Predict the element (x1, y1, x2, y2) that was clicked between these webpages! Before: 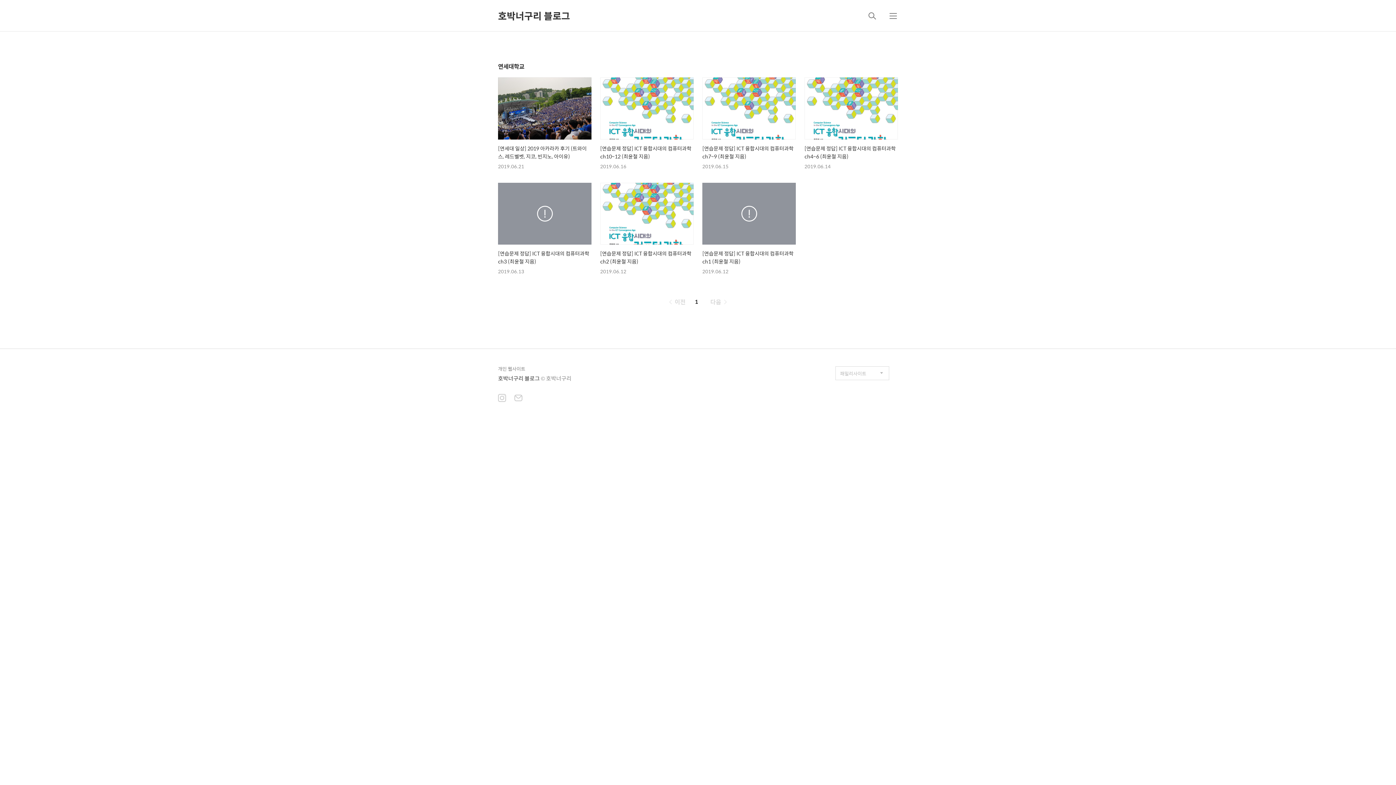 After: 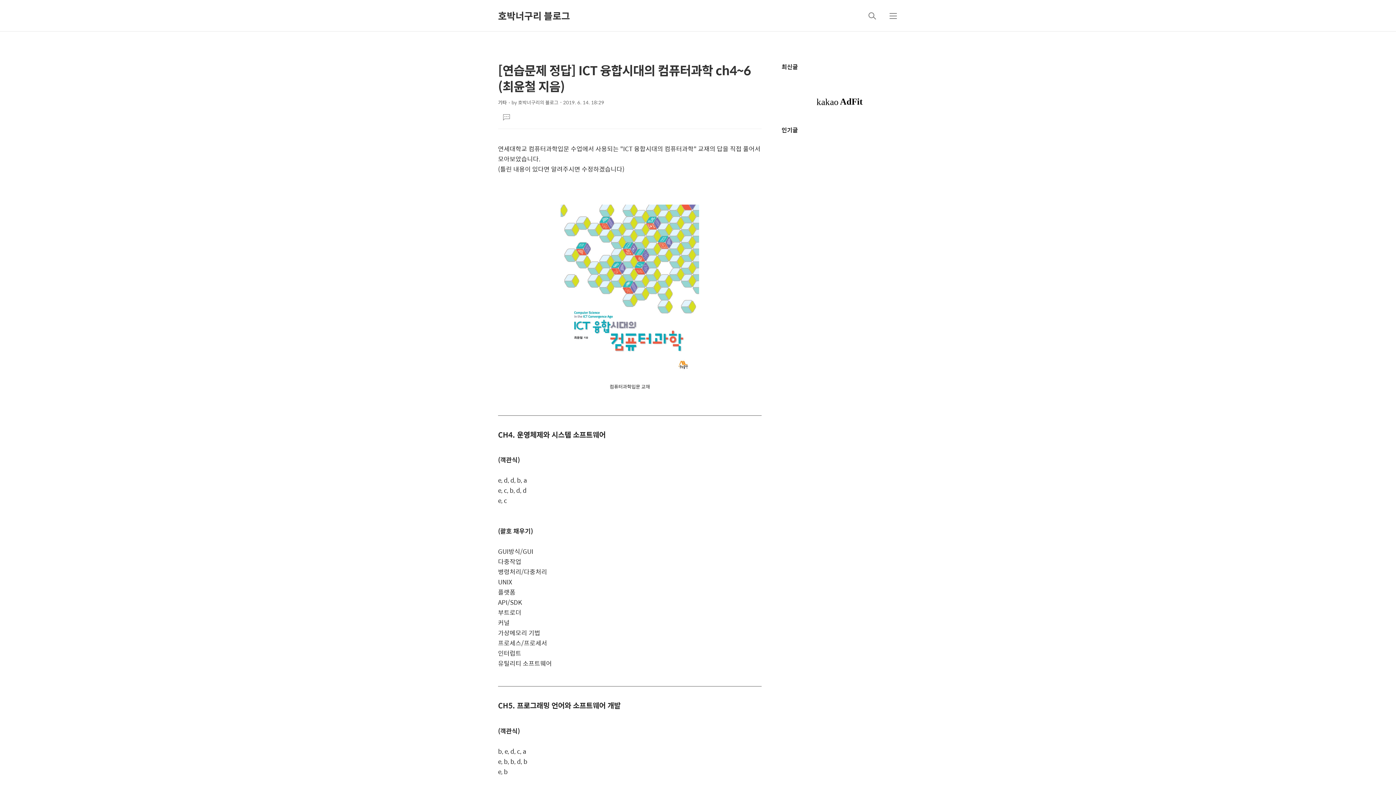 Action: label: [연습문제 정답] ICT 융합시대의 컴퓨터과학 ch4~6 (최윤철 지음)

2019.06.14 bbox: (804, 77, 898, 169)